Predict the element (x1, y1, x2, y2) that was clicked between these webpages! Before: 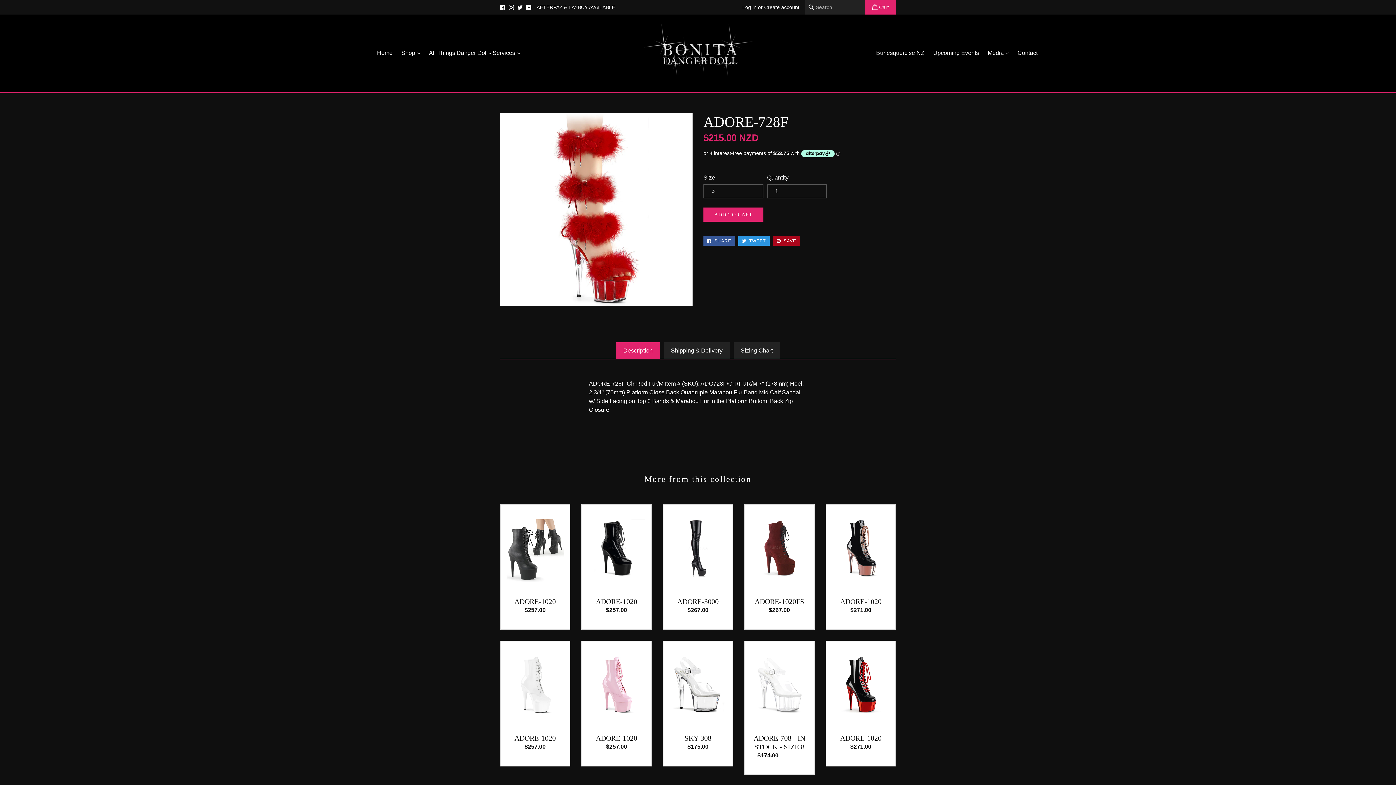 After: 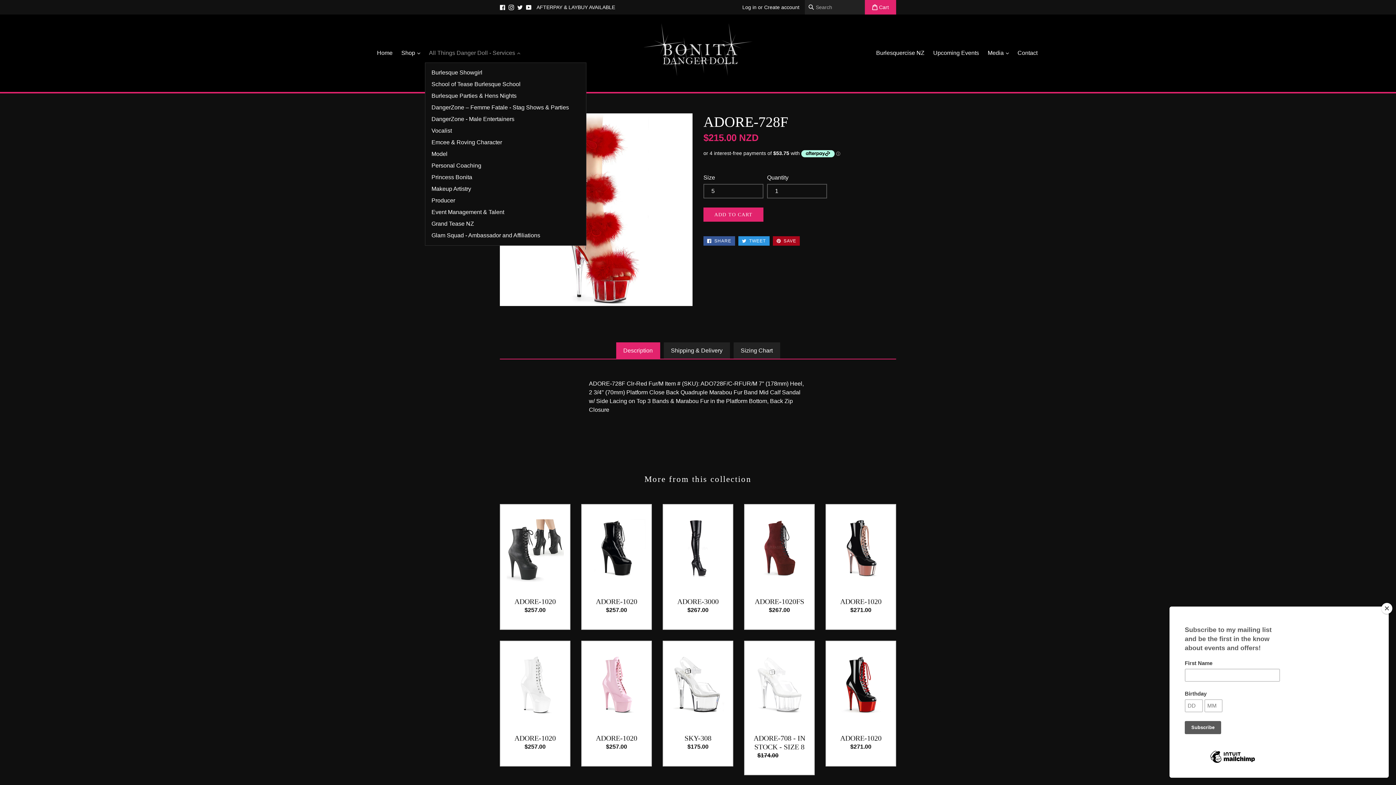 Action: bbox: (425, 47, 524, 58) label: All Things Danger Doll - Services 
expand